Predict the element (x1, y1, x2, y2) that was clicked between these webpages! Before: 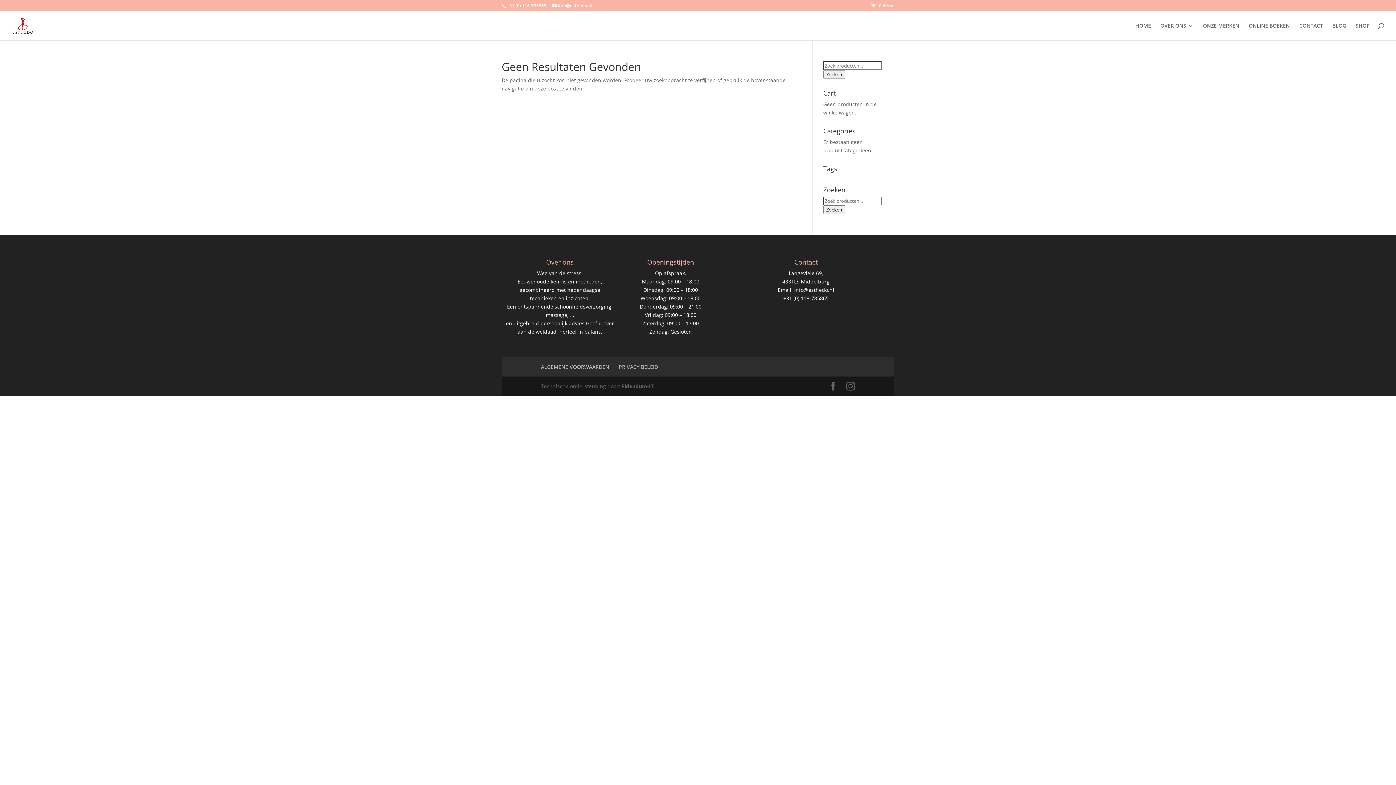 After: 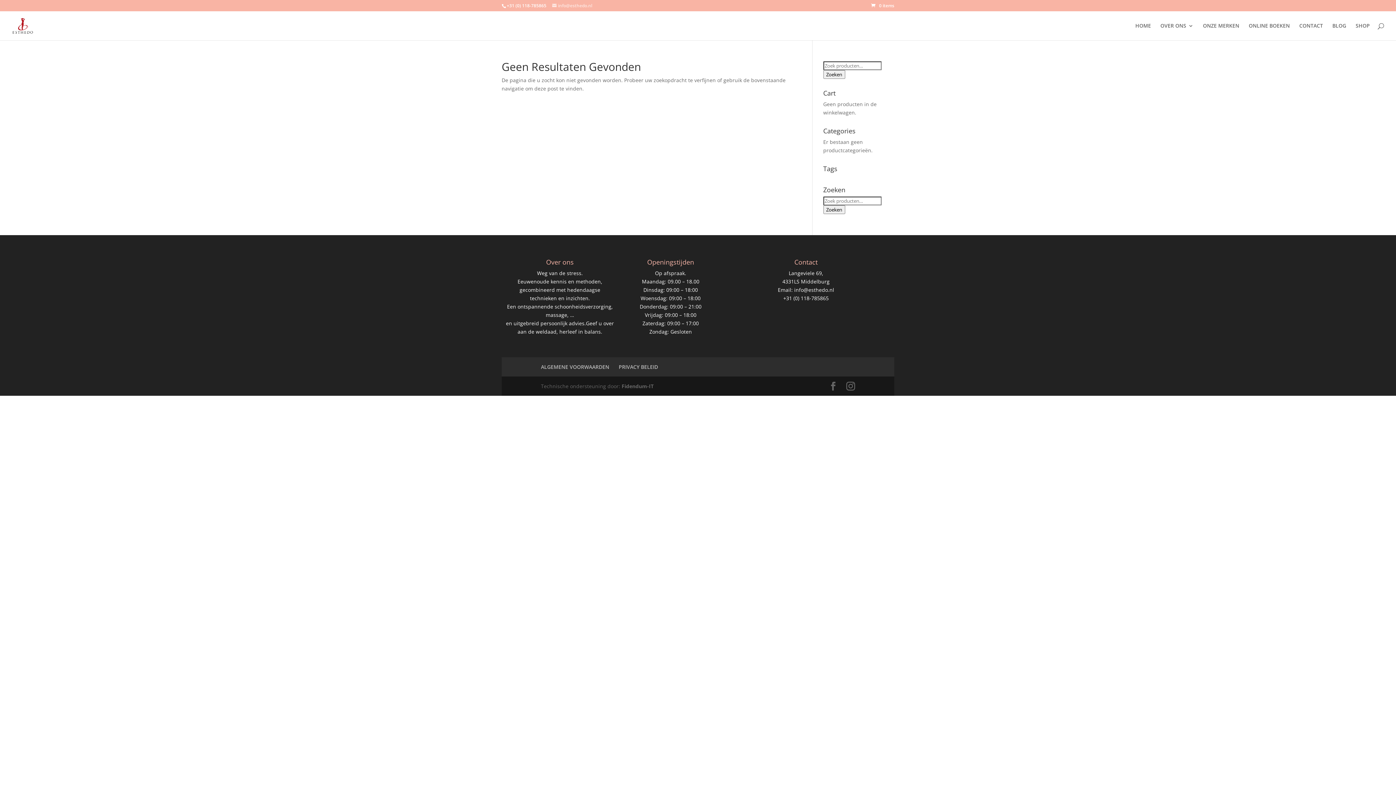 Action: label: info@esthedo.nl bbox: (552, 2, 592, 8)